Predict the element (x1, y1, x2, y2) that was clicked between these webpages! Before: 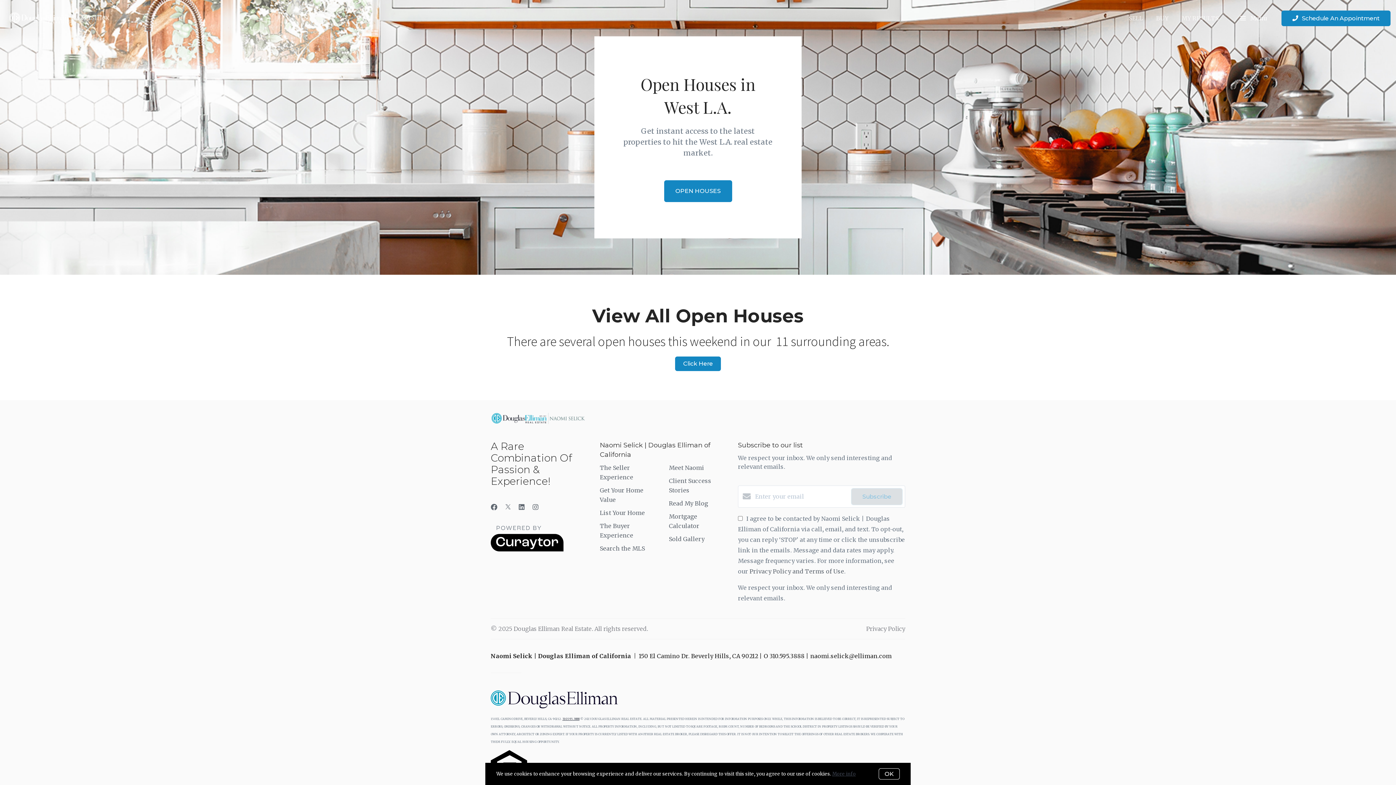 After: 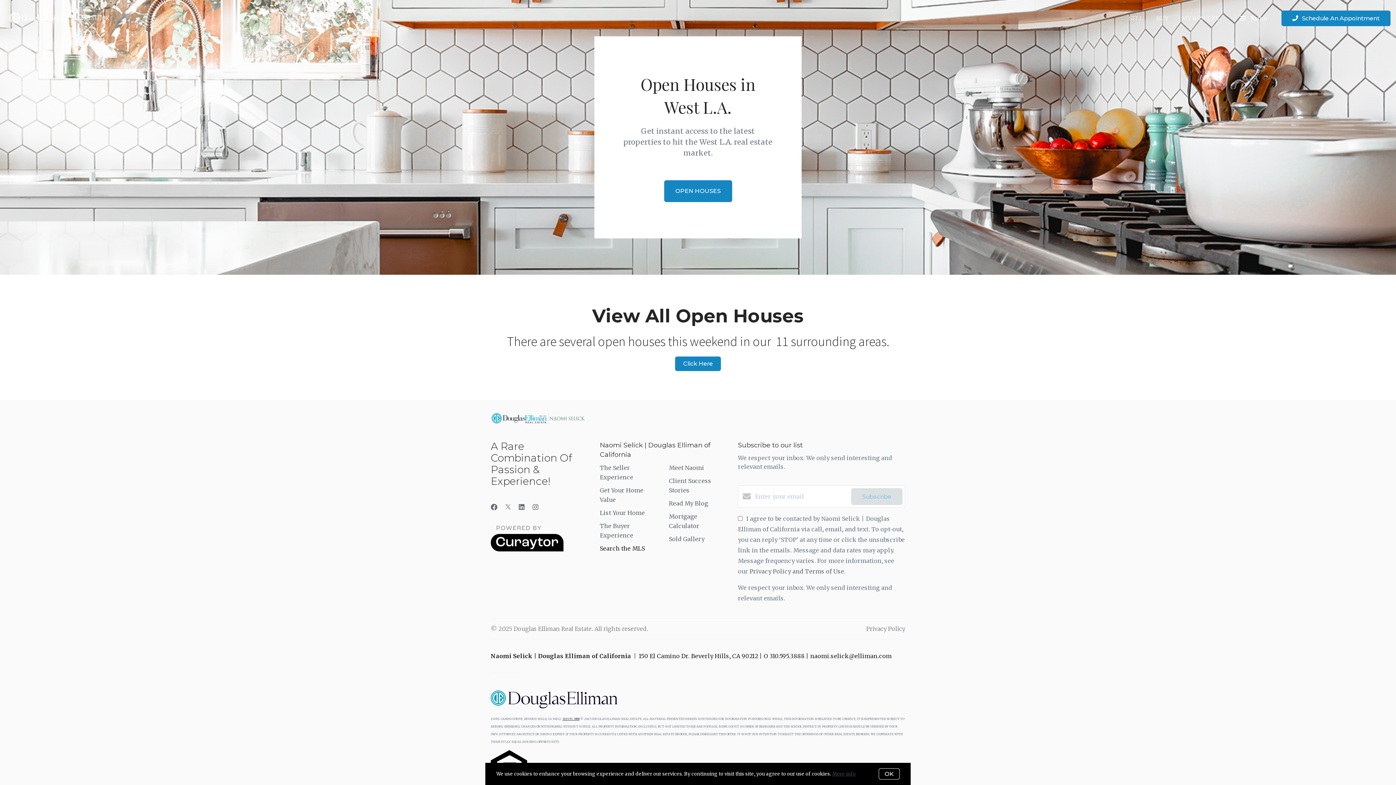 Action: label: Search the MLS bbox: (600, 544, 645, 552)